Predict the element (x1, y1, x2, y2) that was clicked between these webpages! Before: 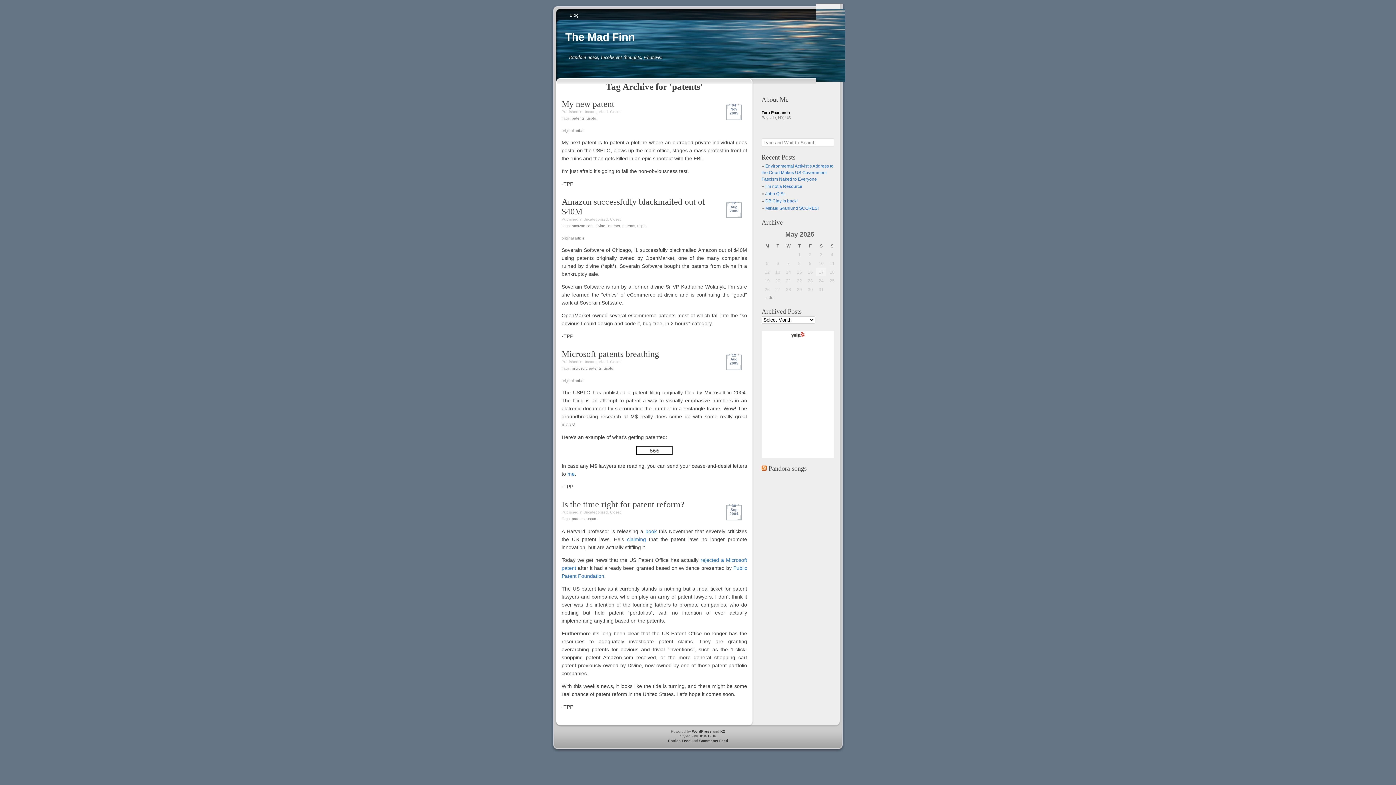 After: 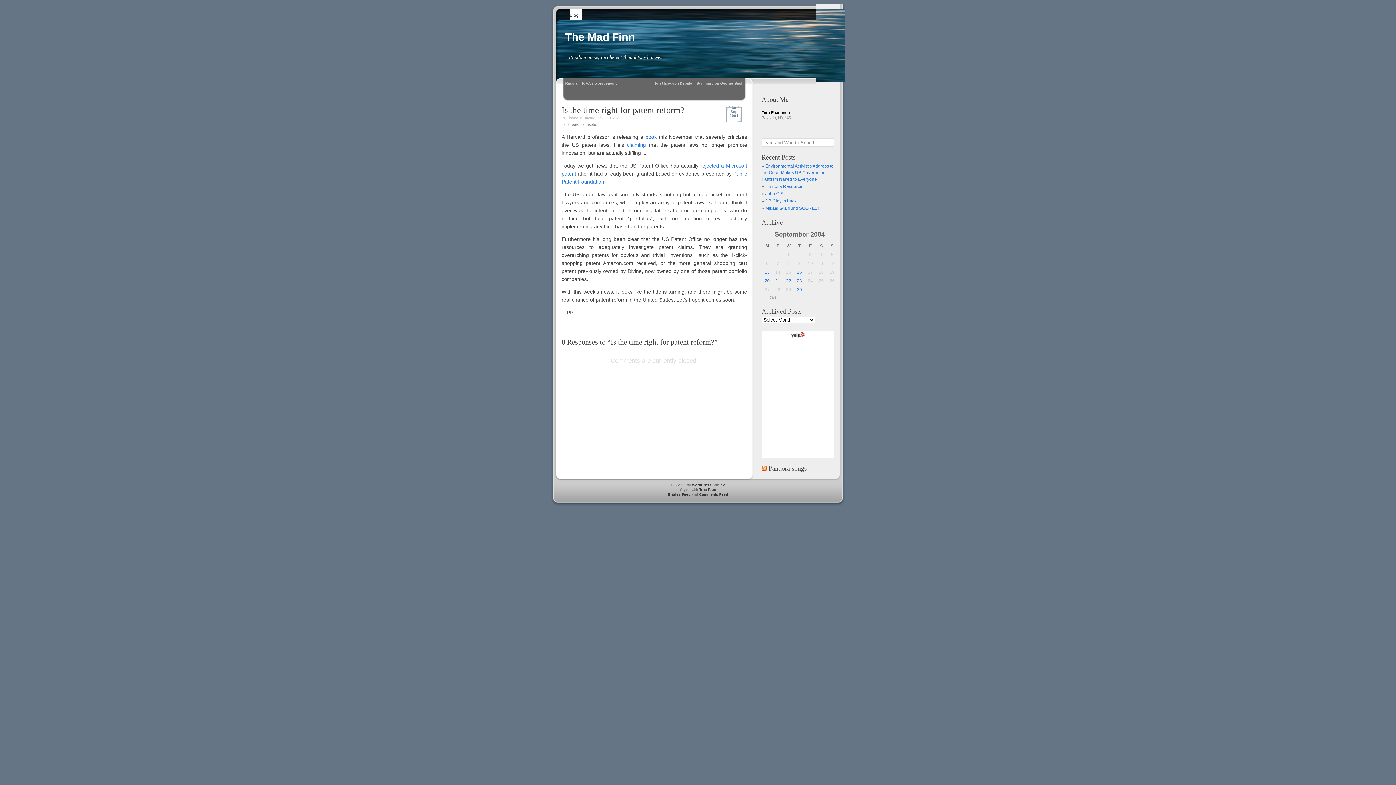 Action: label: Is the time right for patent reform? bbox: (561, 500, 684, 509)